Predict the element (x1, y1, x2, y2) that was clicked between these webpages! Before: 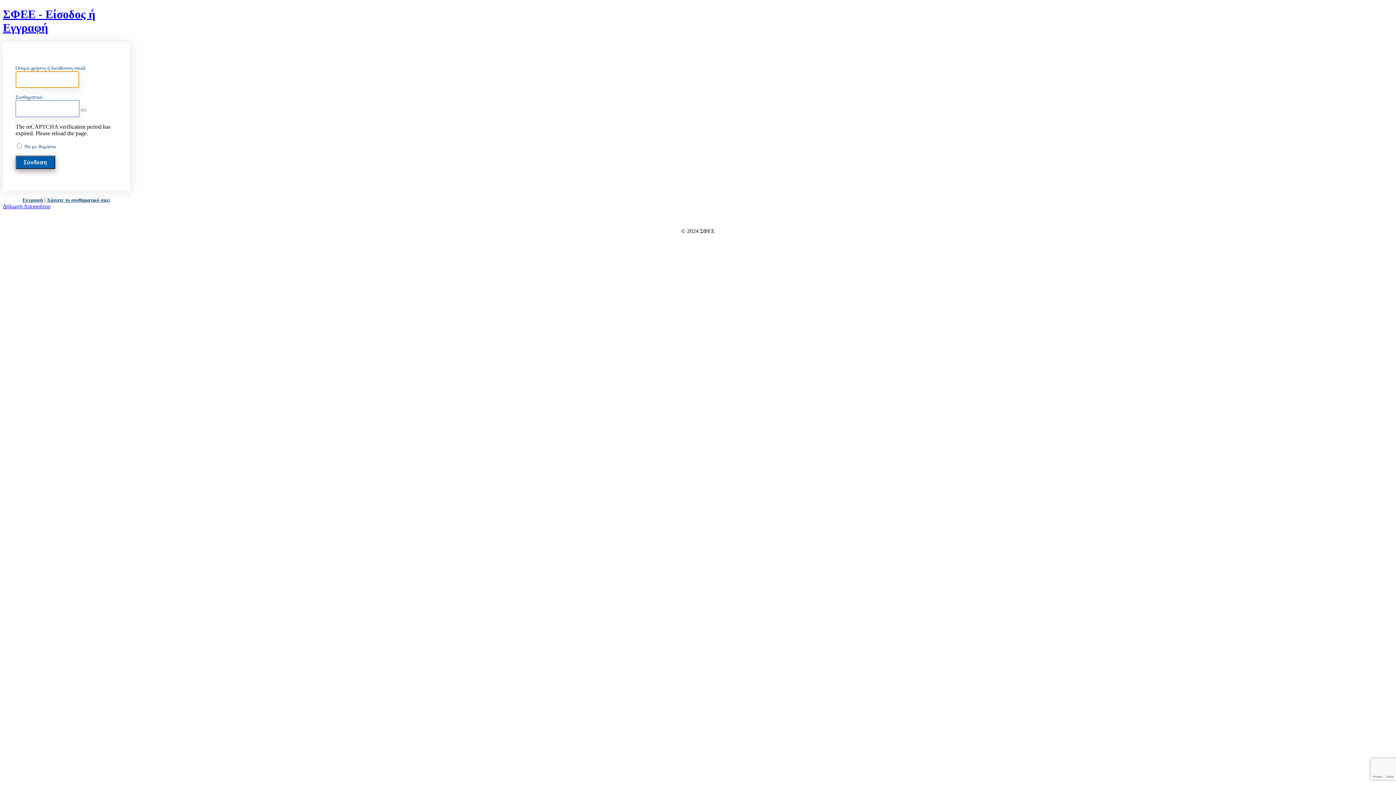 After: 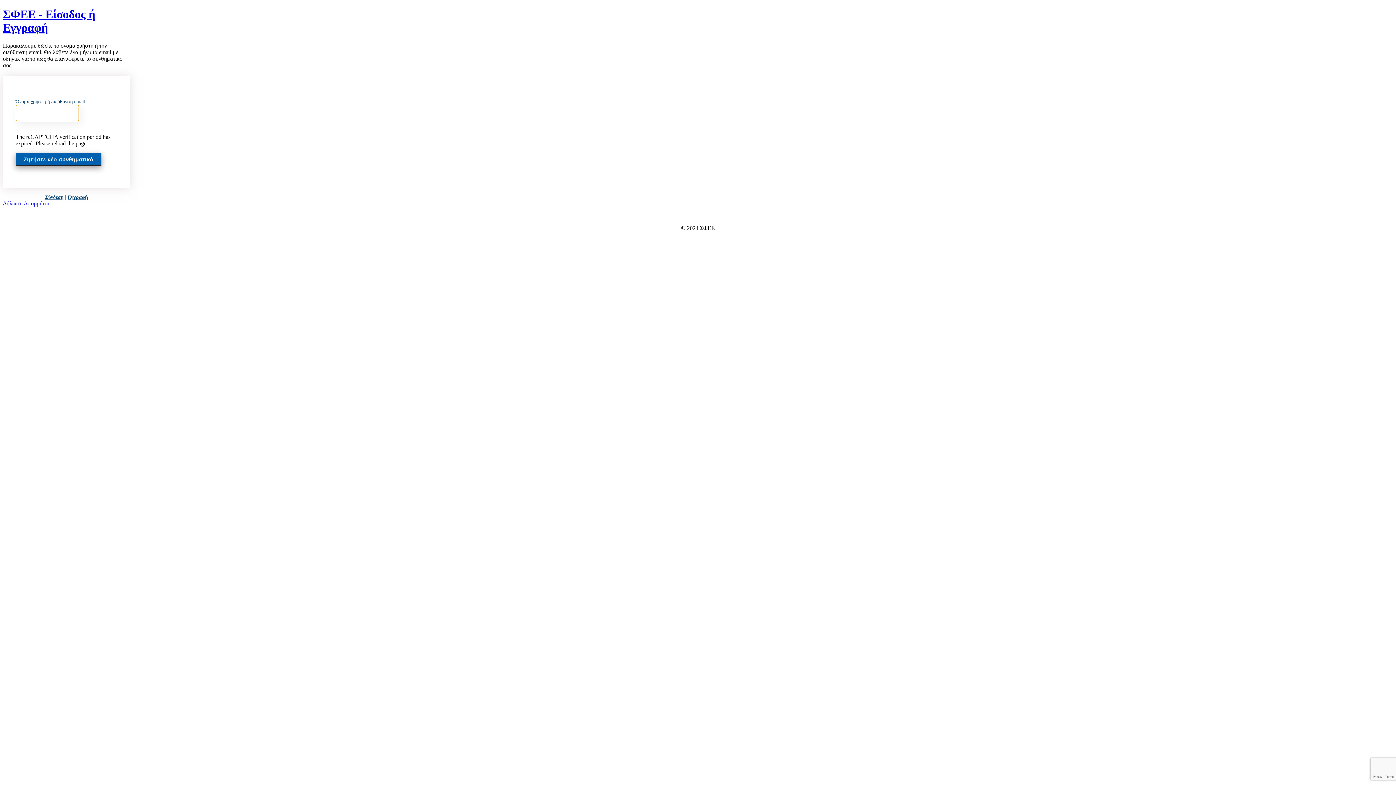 Action: label: Χάσατε το συνθηματικό σας; bbox: (46, 197, 110, 202)